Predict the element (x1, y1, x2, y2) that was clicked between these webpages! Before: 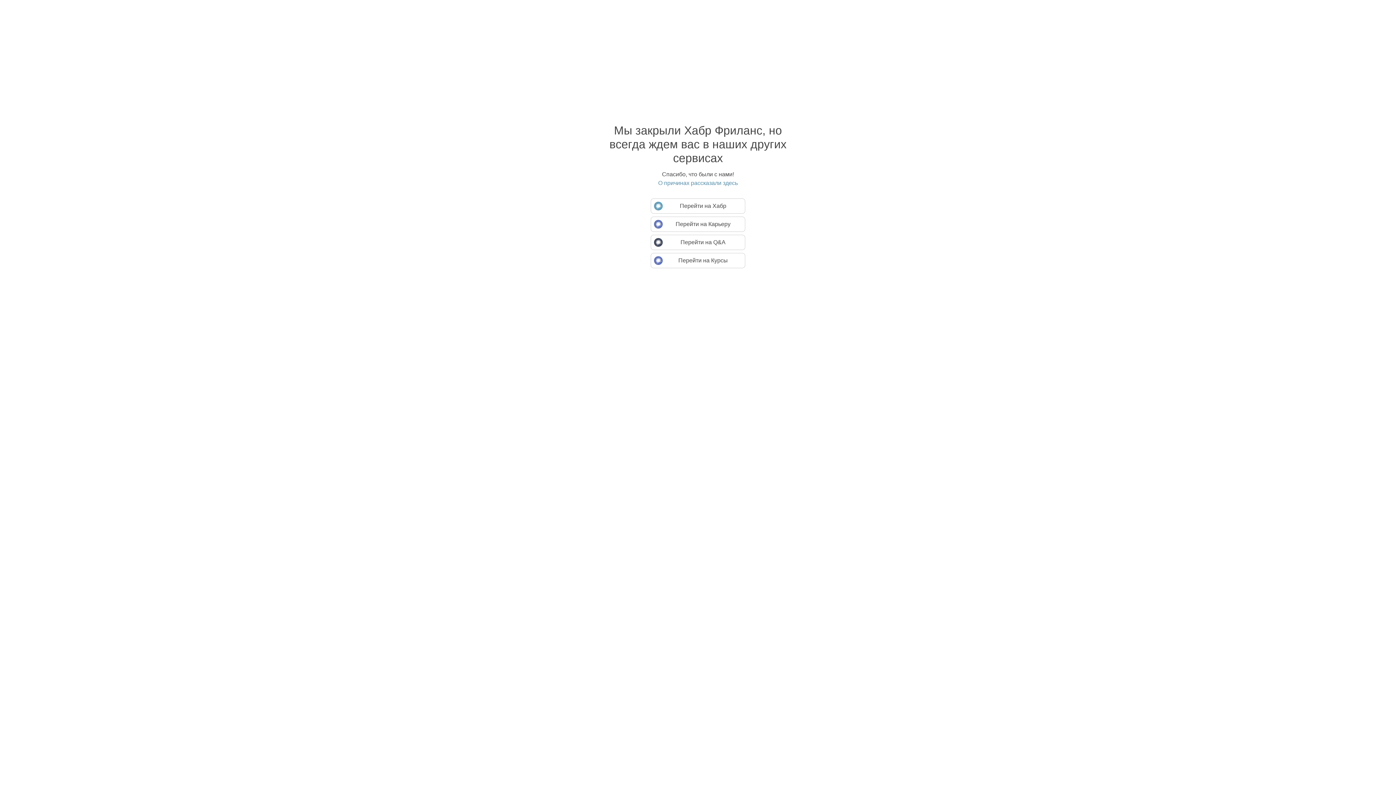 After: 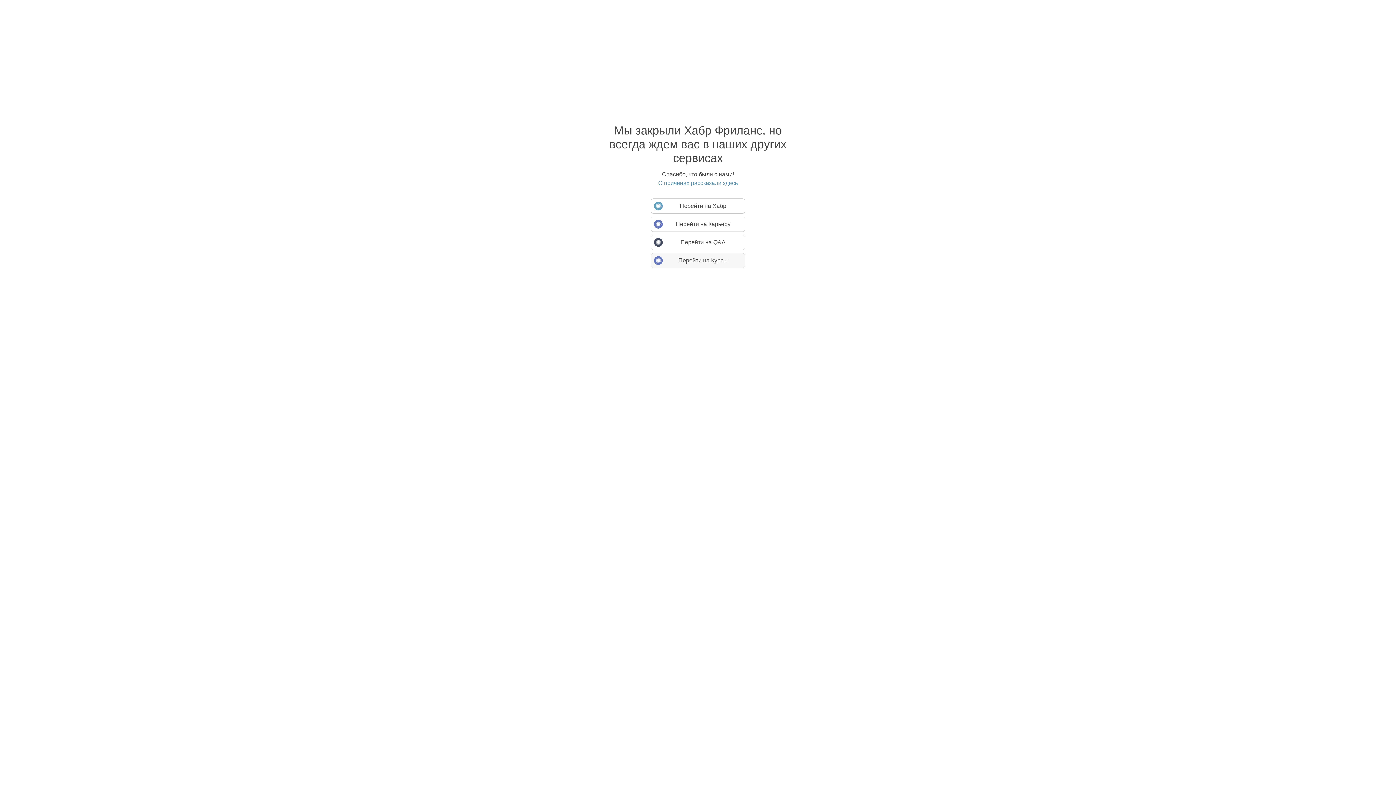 Action: label: Перейти на Курсы bbox: (650, 253, 745, 268)